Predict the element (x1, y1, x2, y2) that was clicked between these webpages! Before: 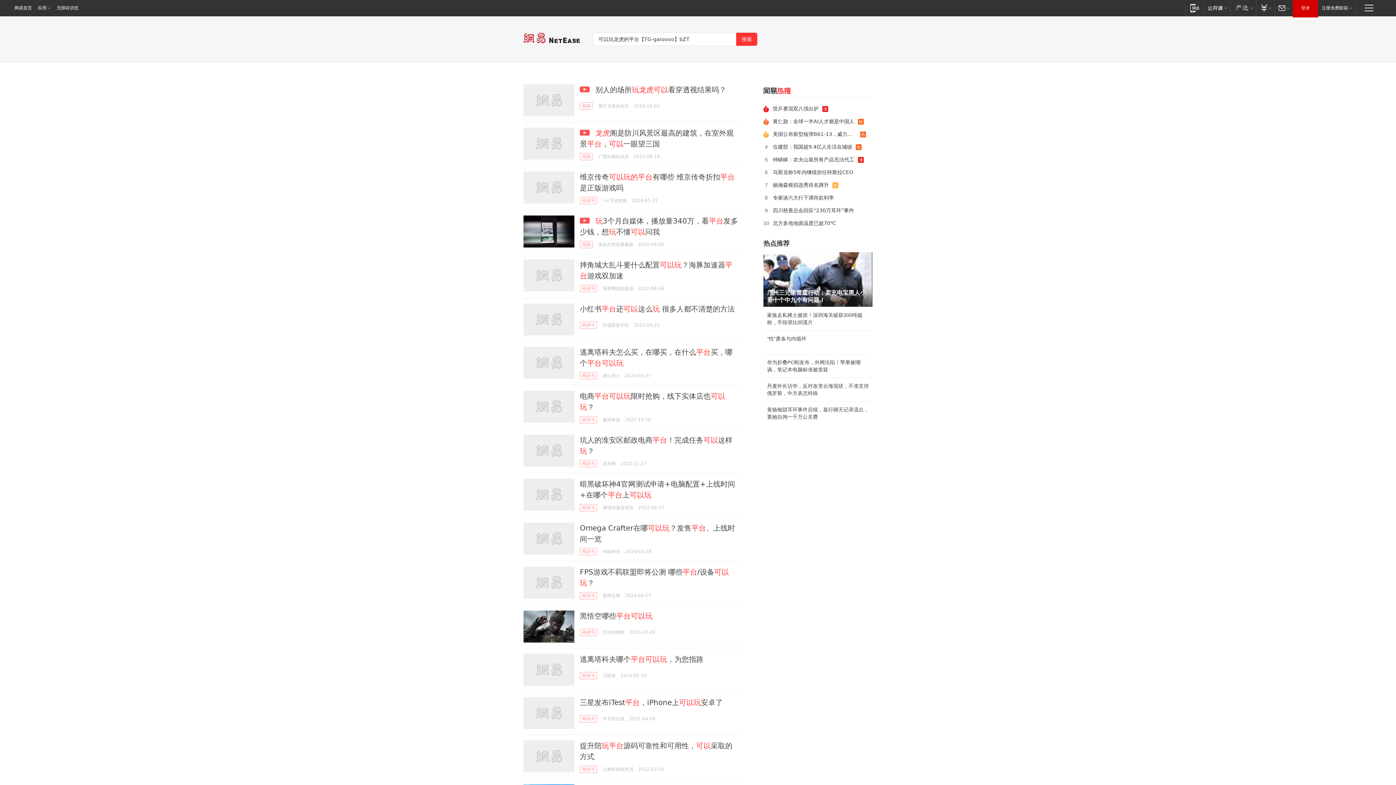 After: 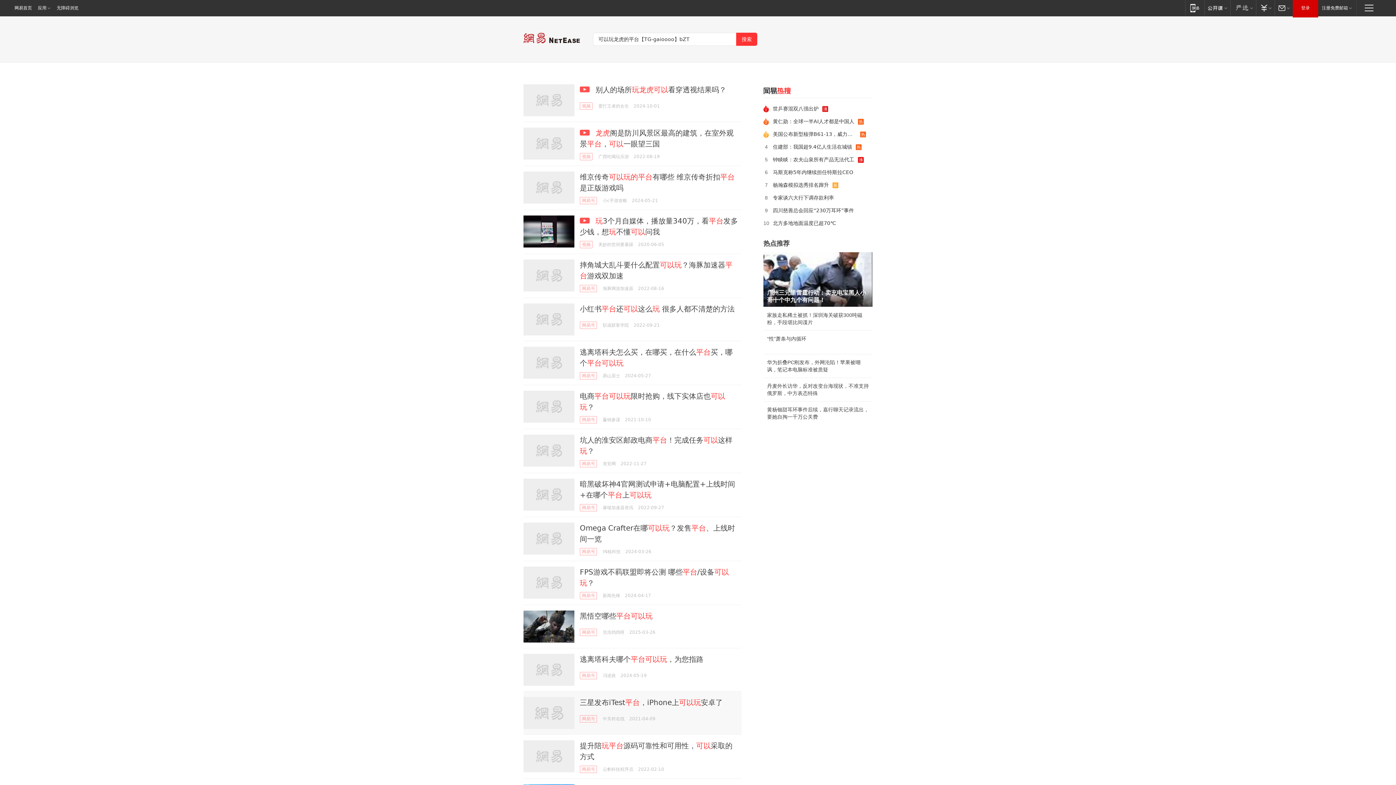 Action: bbox: (523, 697, 574, 729)